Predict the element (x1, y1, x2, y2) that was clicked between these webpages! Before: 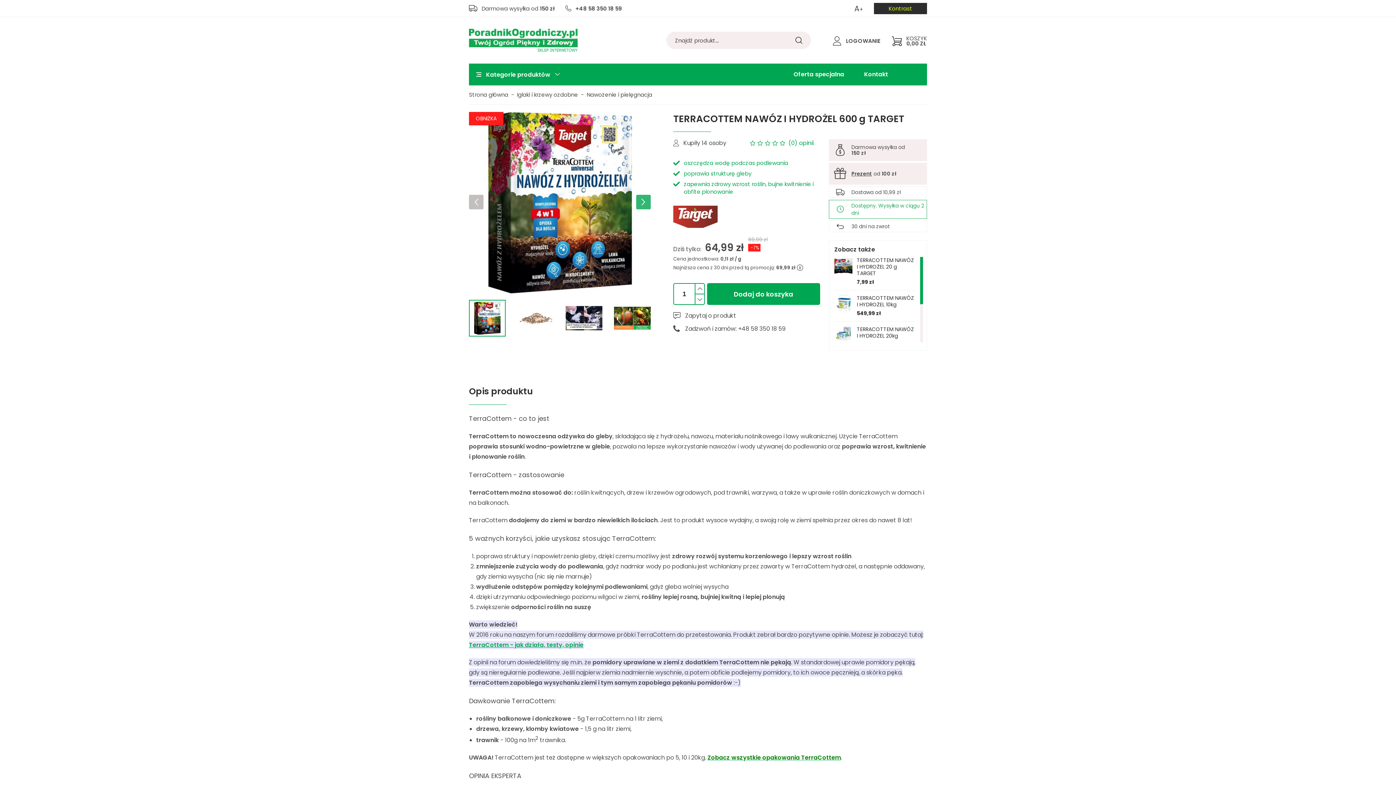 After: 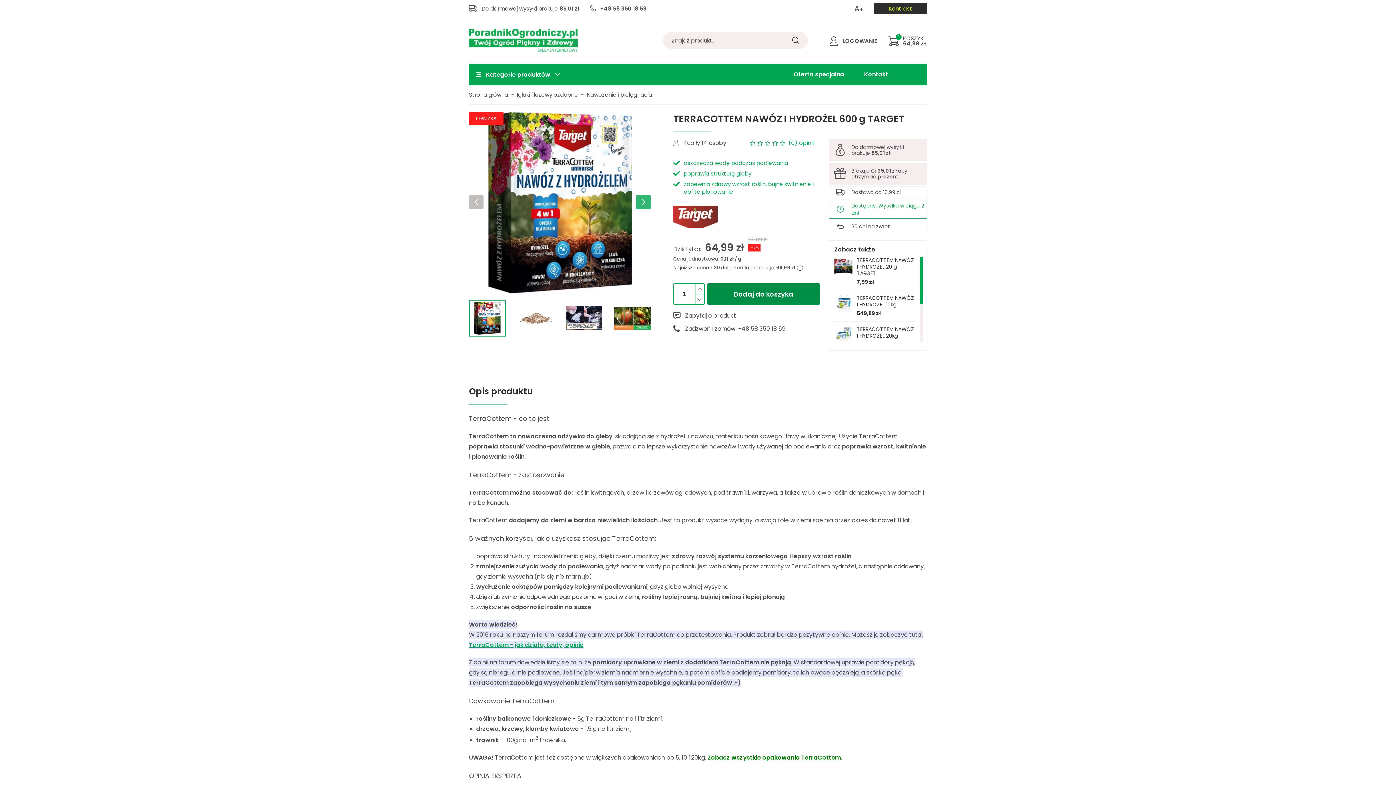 Action: bbox: (707, 283, 820, 305) label: Dodaj do koszyka